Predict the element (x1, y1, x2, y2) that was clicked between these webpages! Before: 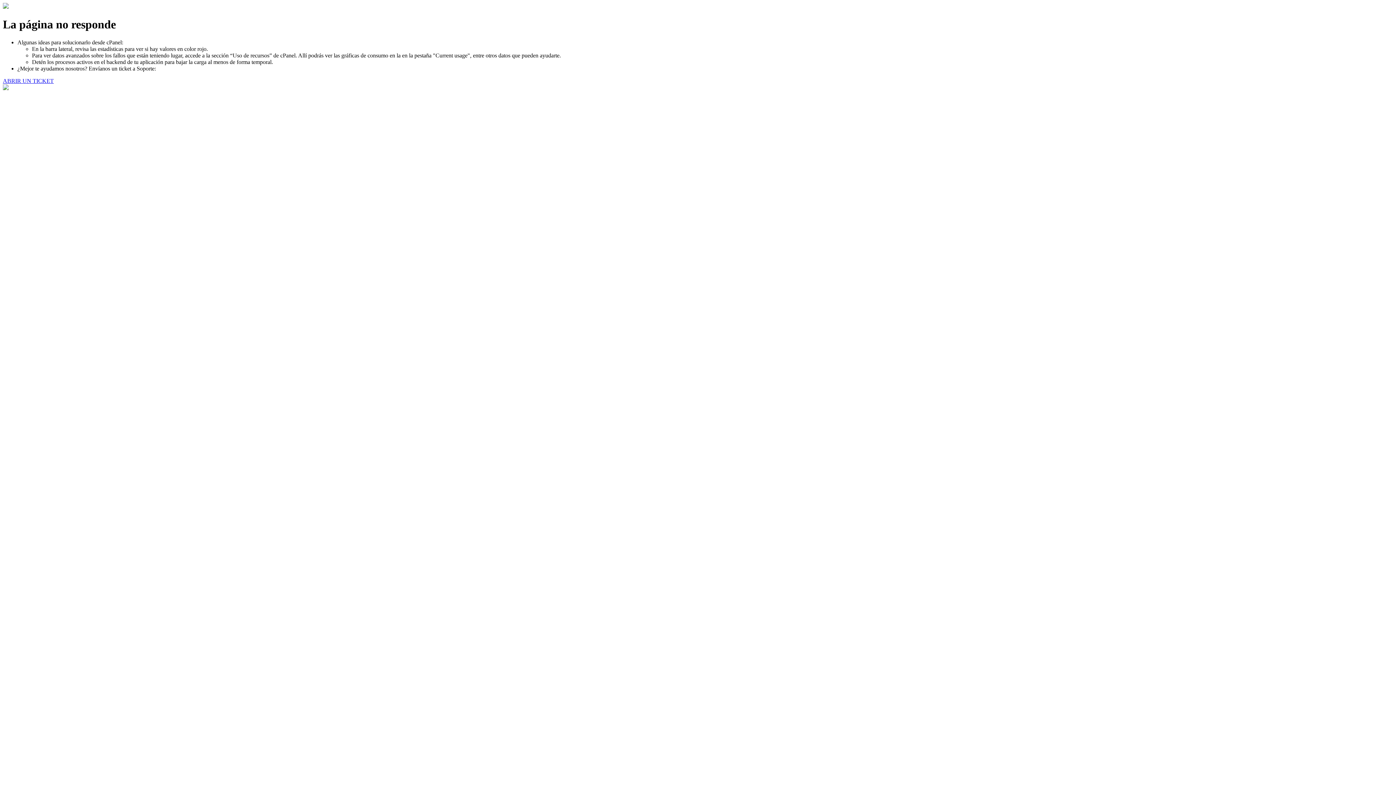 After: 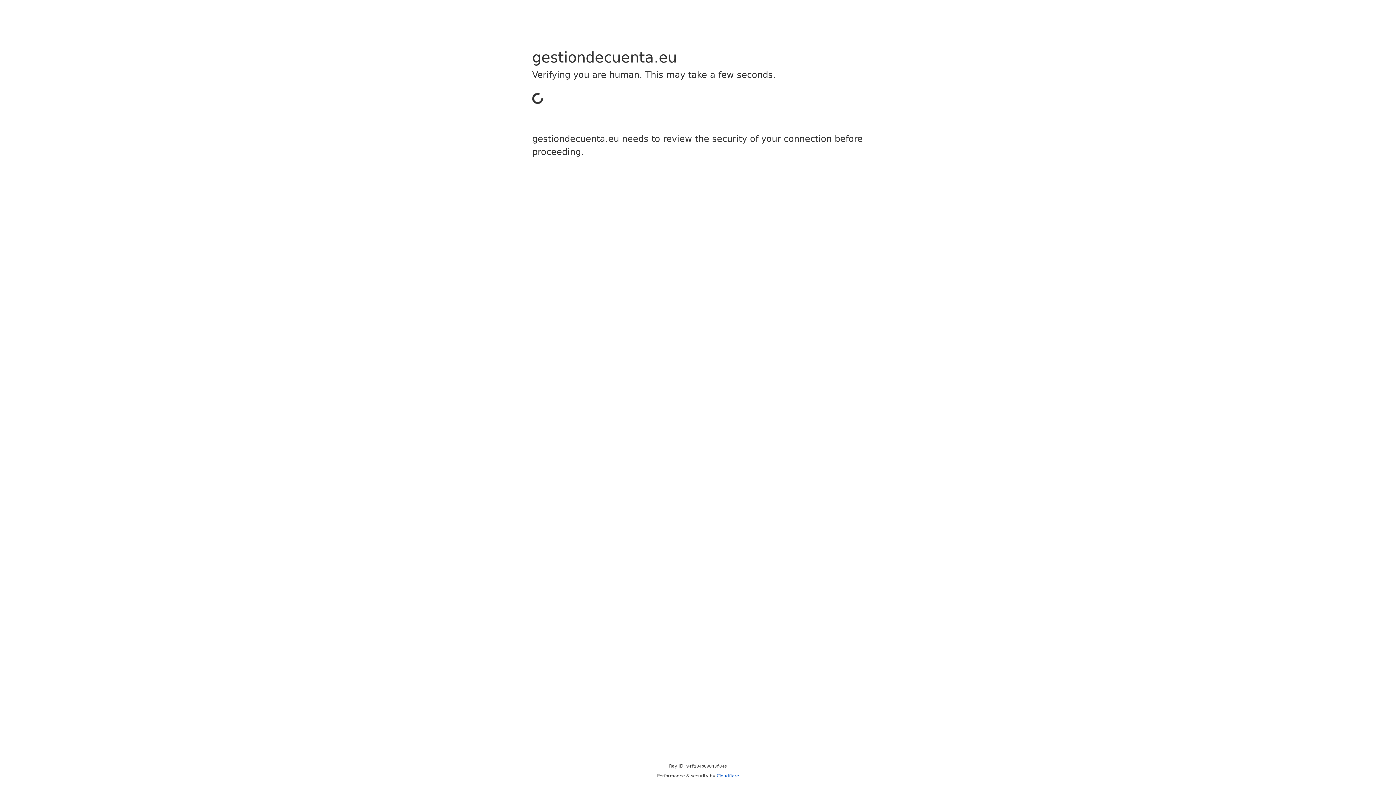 Action: bbox: (2, 77, 53, 83) label: ABRIR UN TICKET